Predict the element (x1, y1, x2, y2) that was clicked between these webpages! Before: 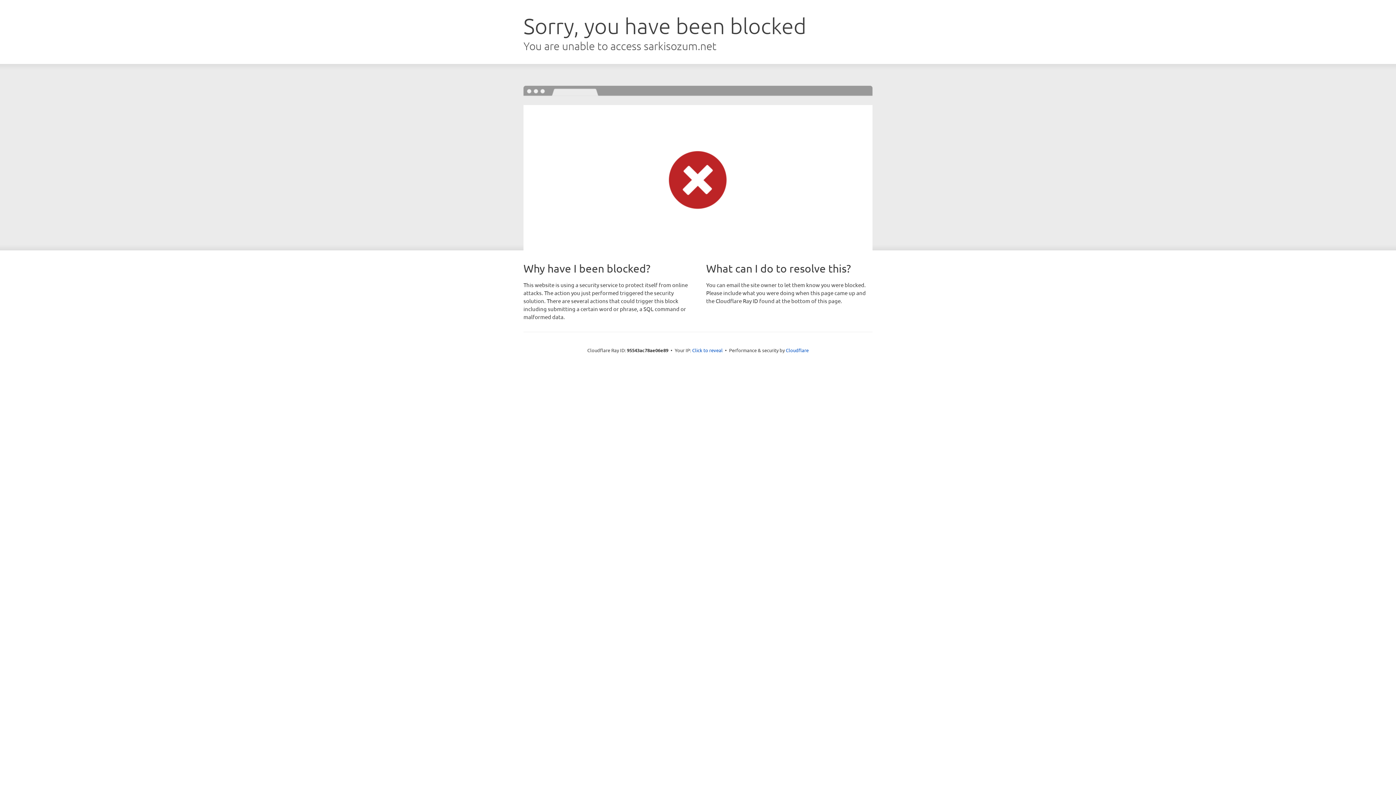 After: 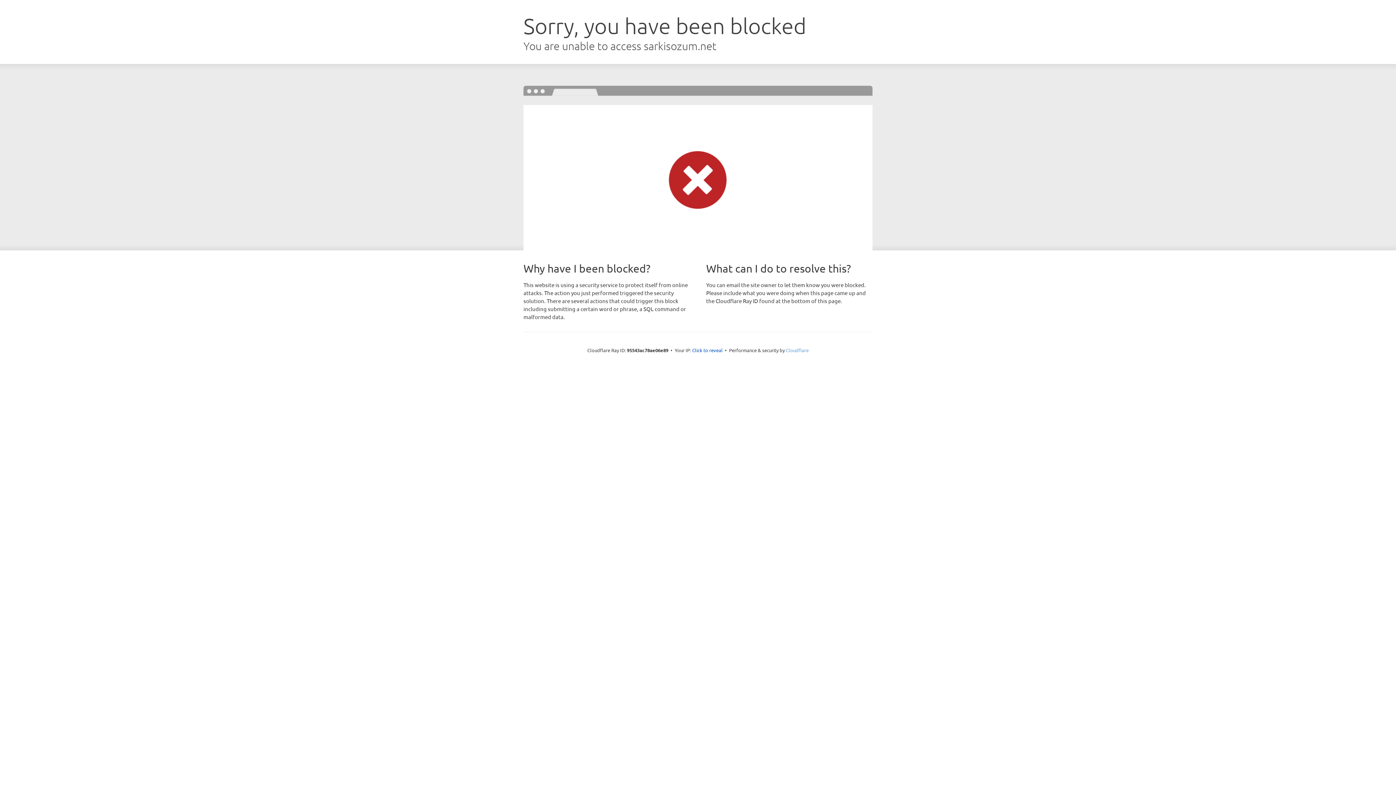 Action: bbox: (786, 347, 808, 353) label: Cloudflare